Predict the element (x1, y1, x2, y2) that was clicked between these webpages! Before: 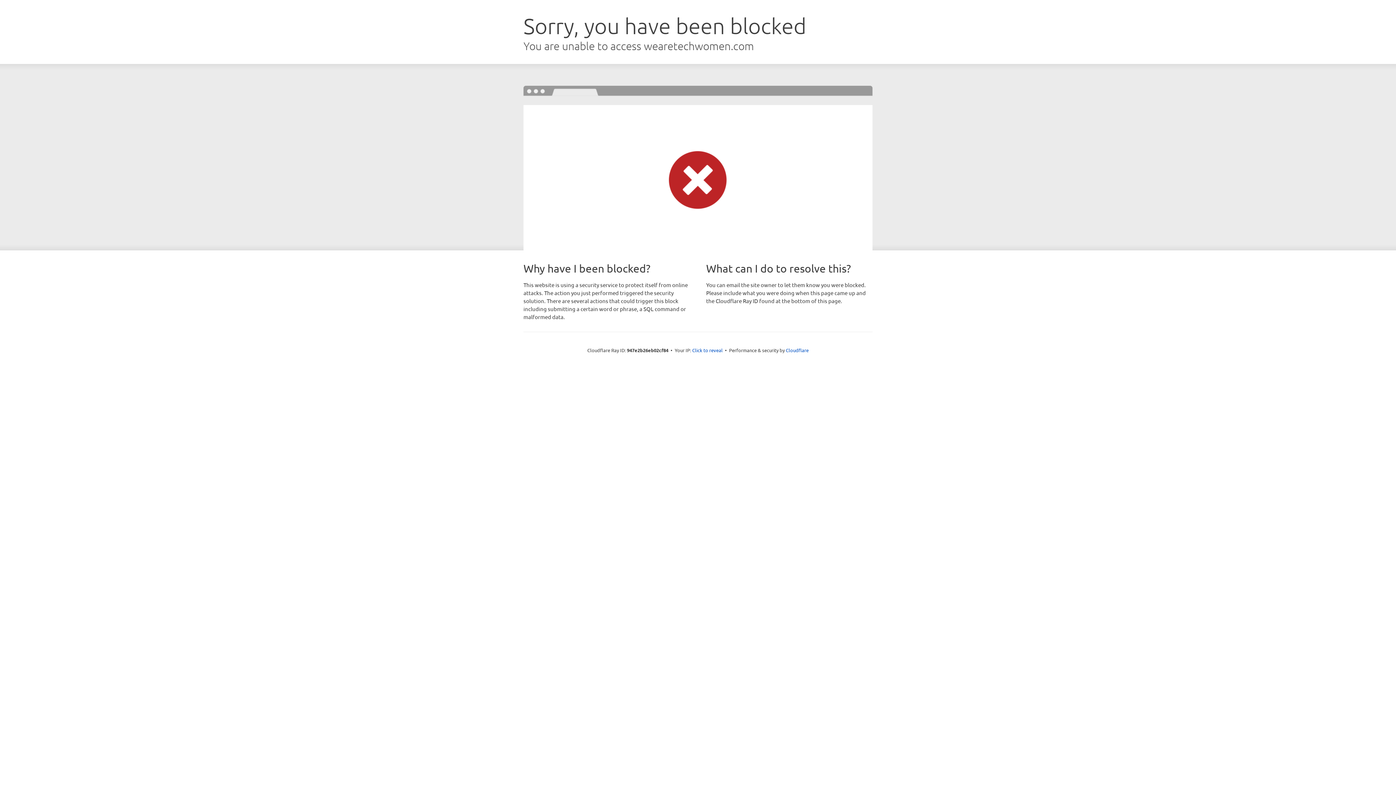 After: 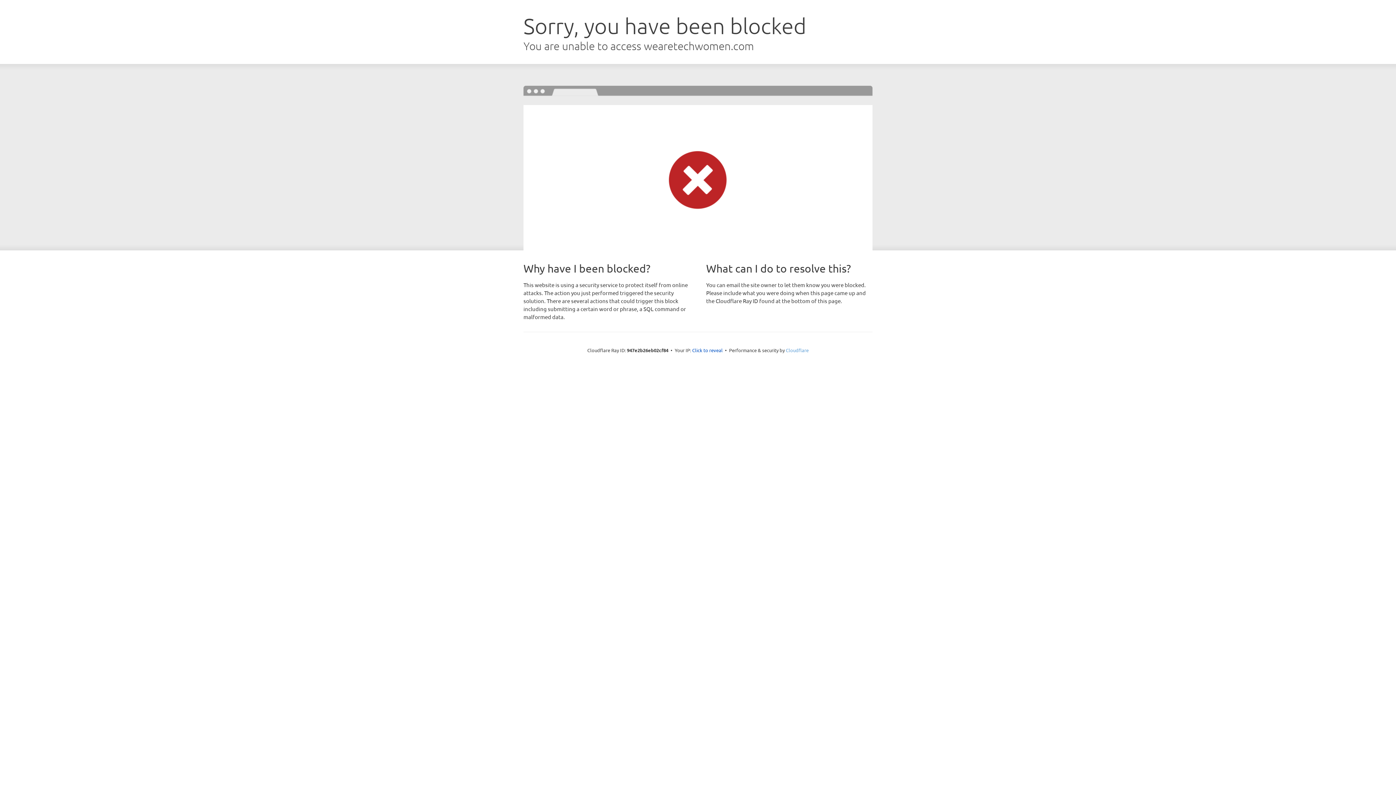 Action: label: Cloudflare bbox: (786, 347, 808, 353)